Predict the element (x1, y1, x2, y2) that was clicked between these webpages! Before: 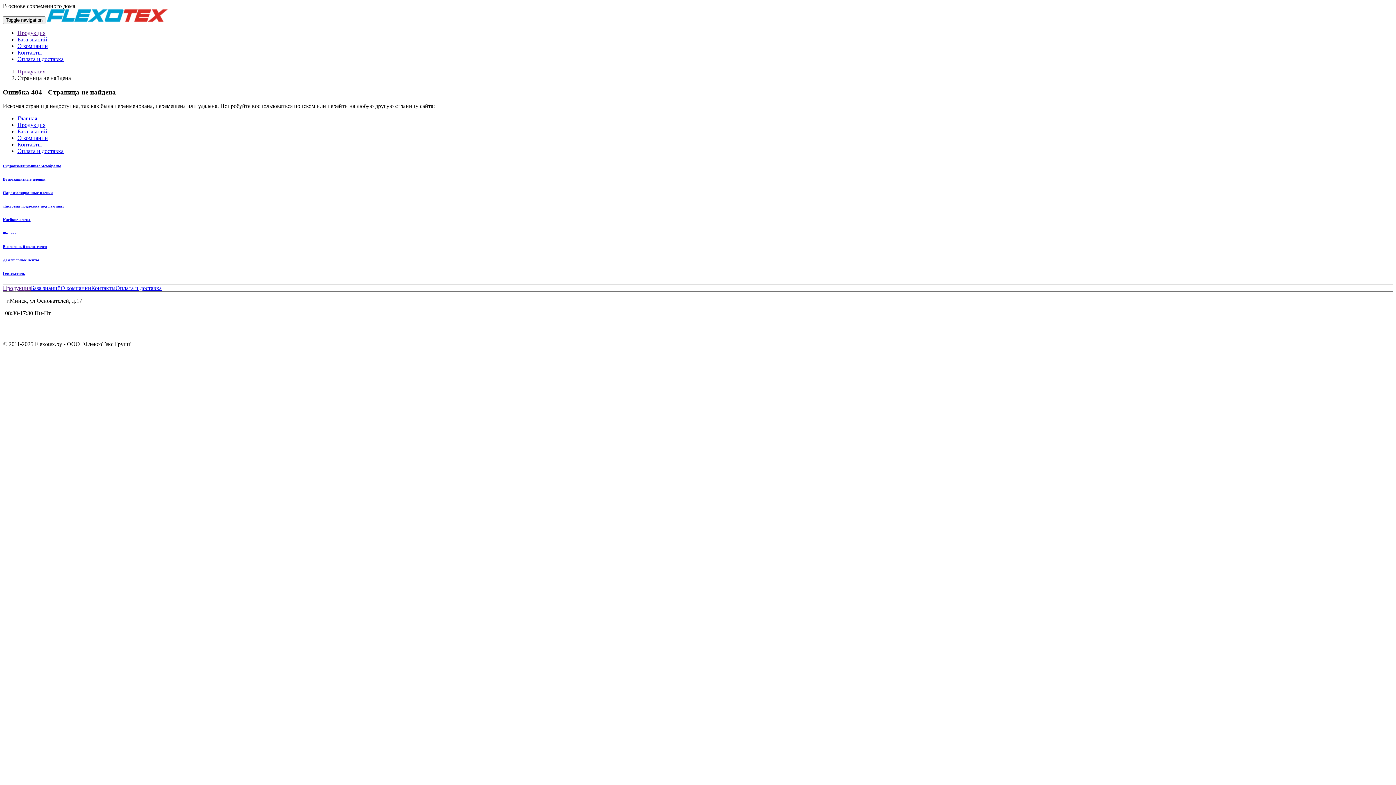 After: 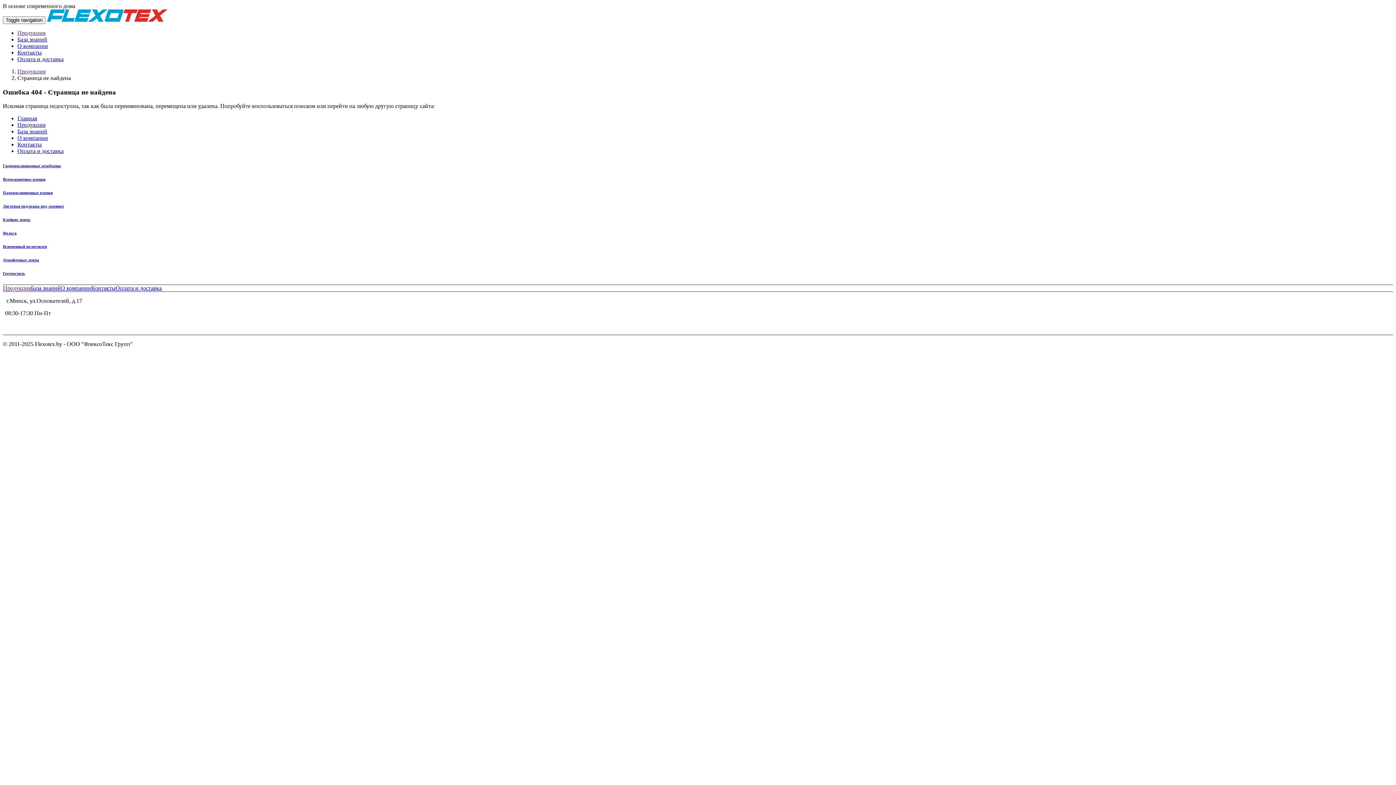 Action: bbox: (161, 2, 209, 9) label: +375 (29) 605-55-11